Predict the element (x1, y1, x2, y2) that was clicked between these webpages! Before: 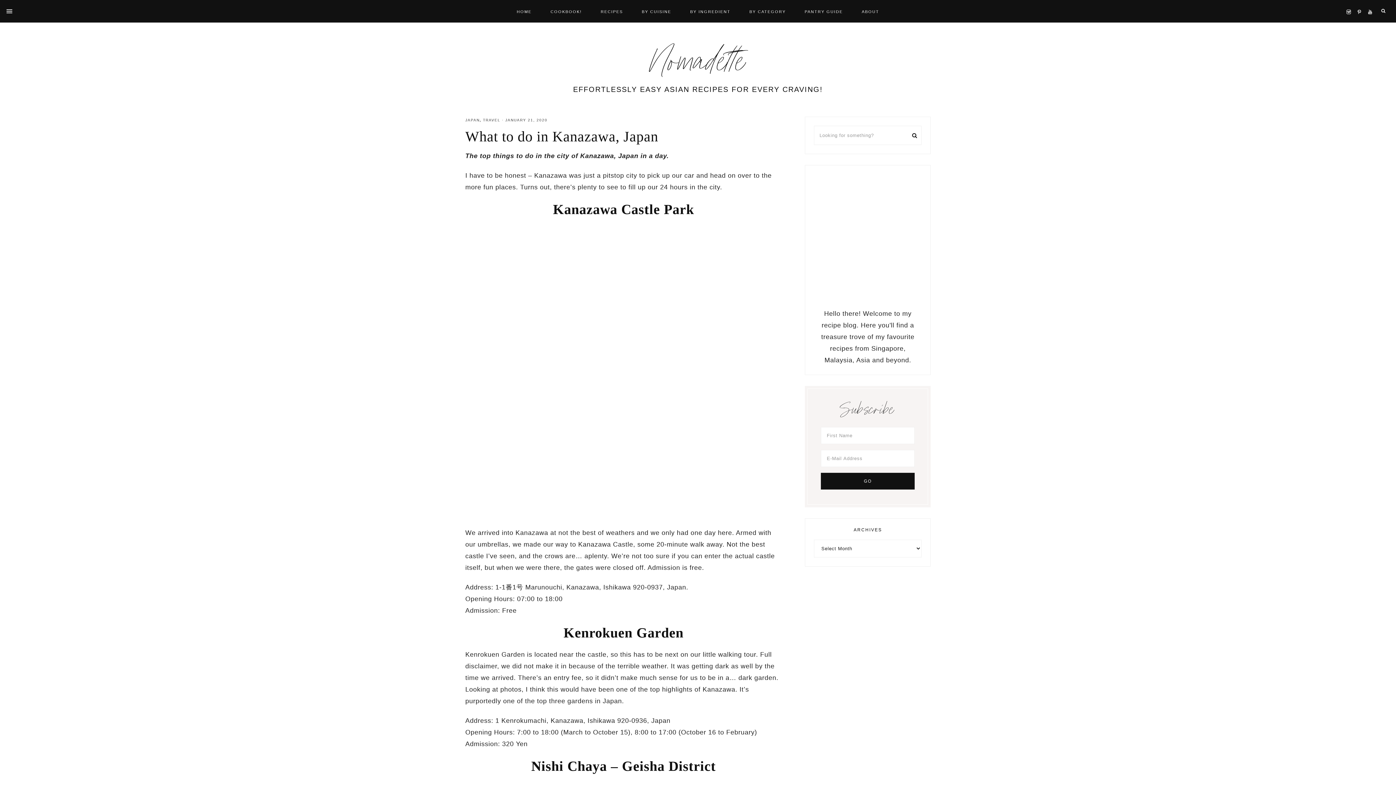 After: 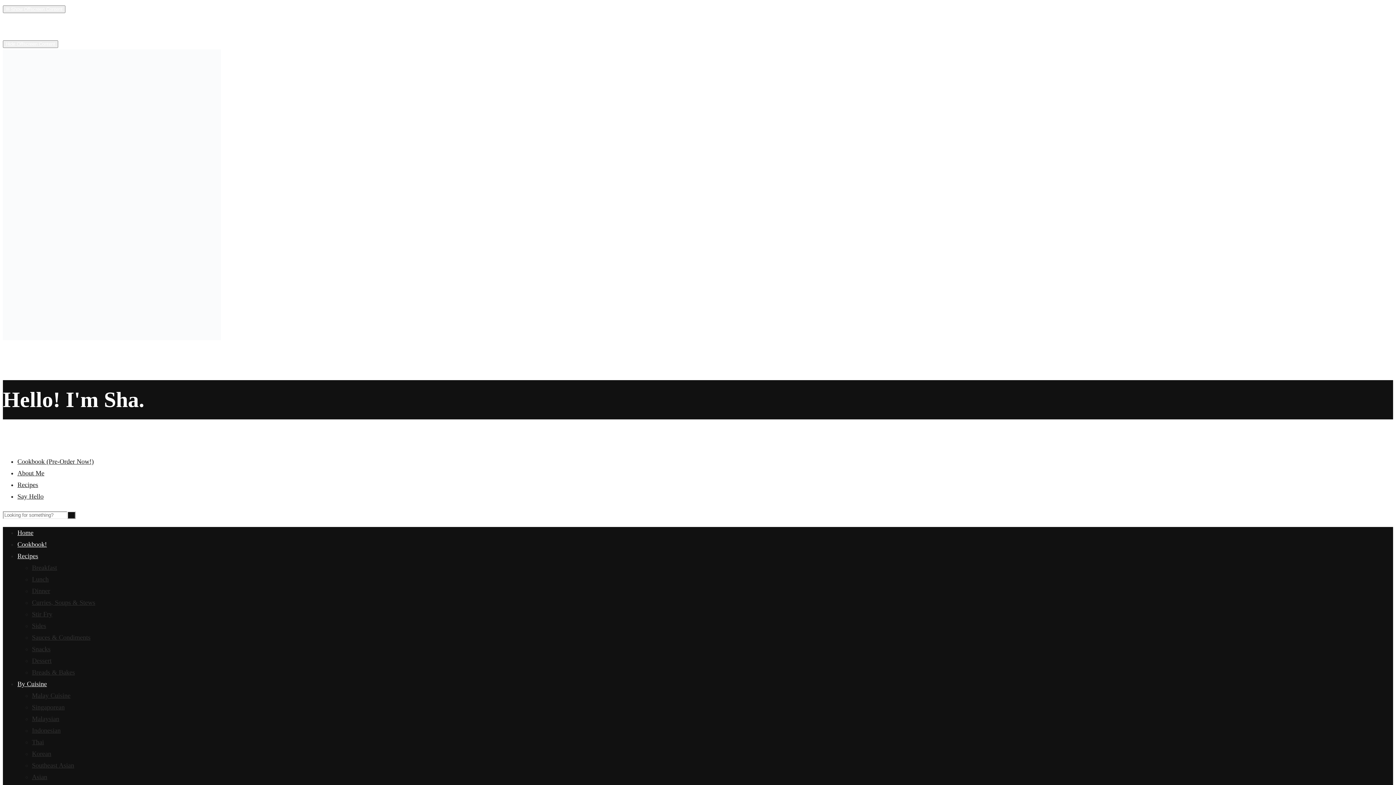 Action: label: BY CATEGORY bbox: (740, 0, 795, 22)